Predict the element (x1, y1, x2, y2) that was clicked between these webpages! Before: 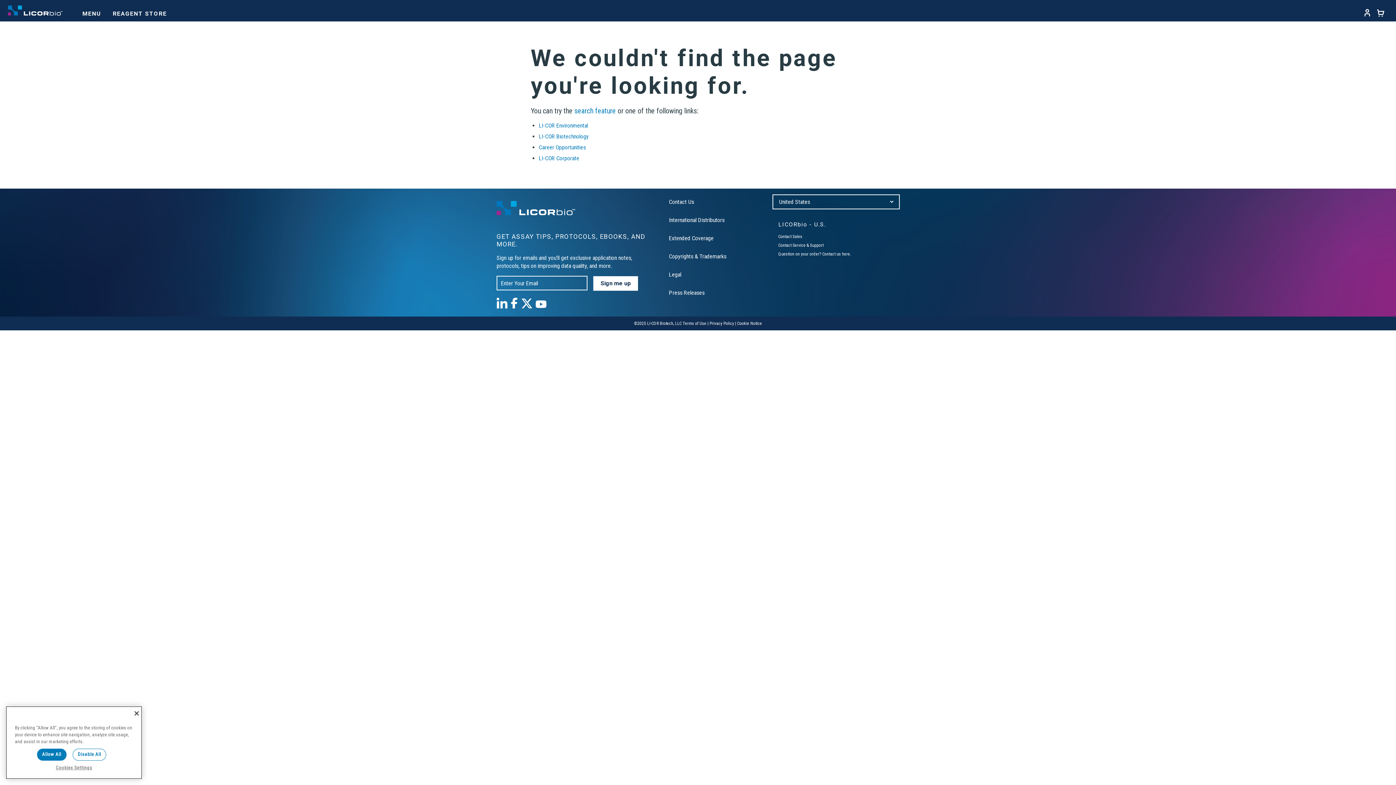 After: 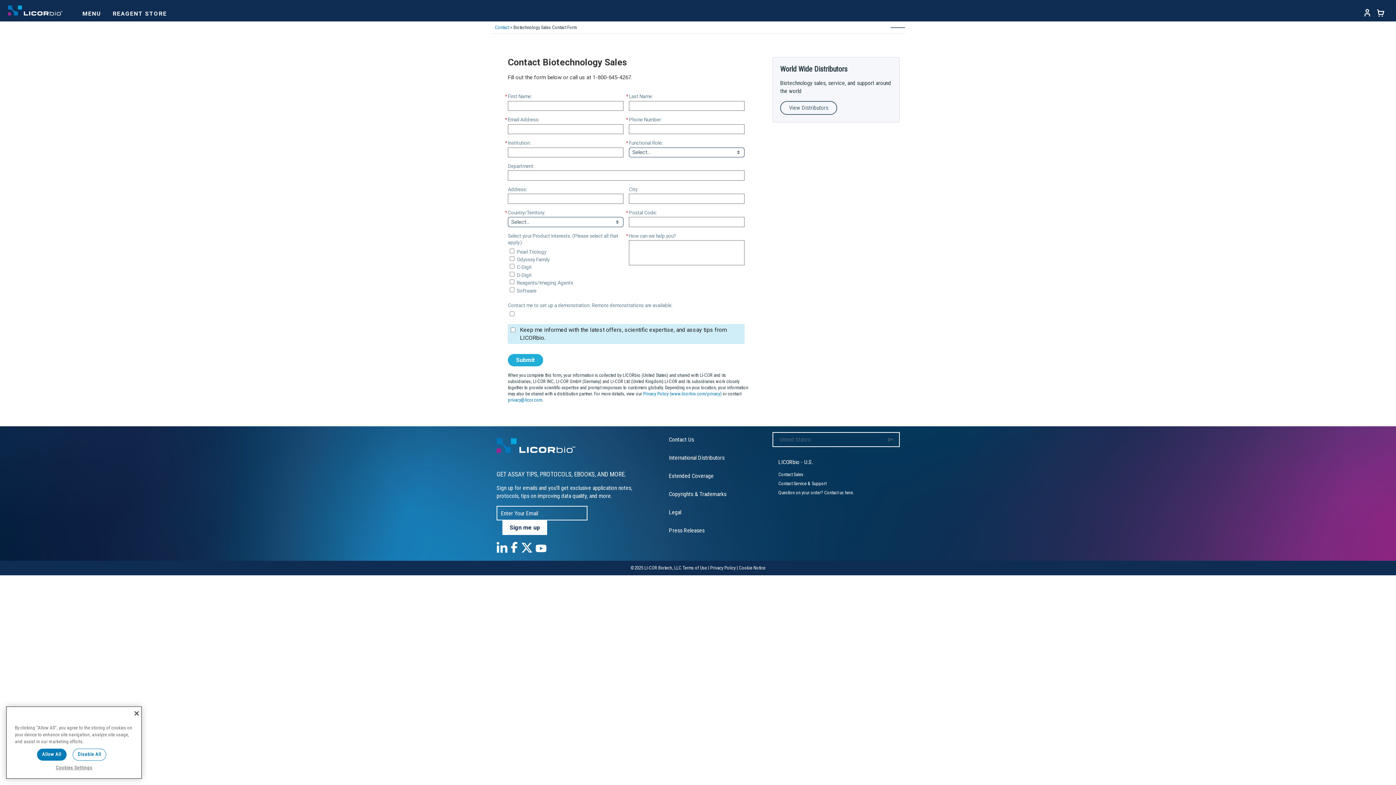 Action: label: Contact Sales bbox: (778, 234, 802, 239)